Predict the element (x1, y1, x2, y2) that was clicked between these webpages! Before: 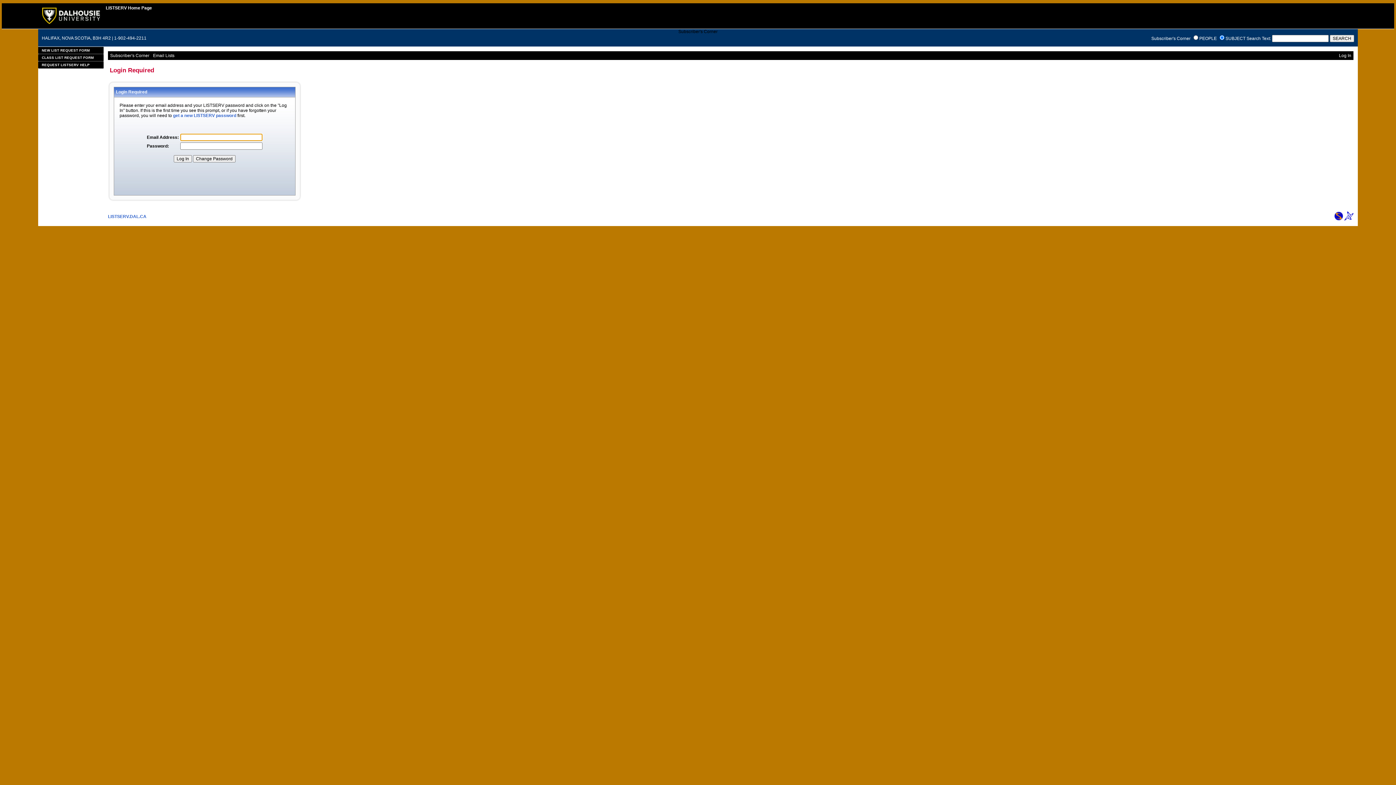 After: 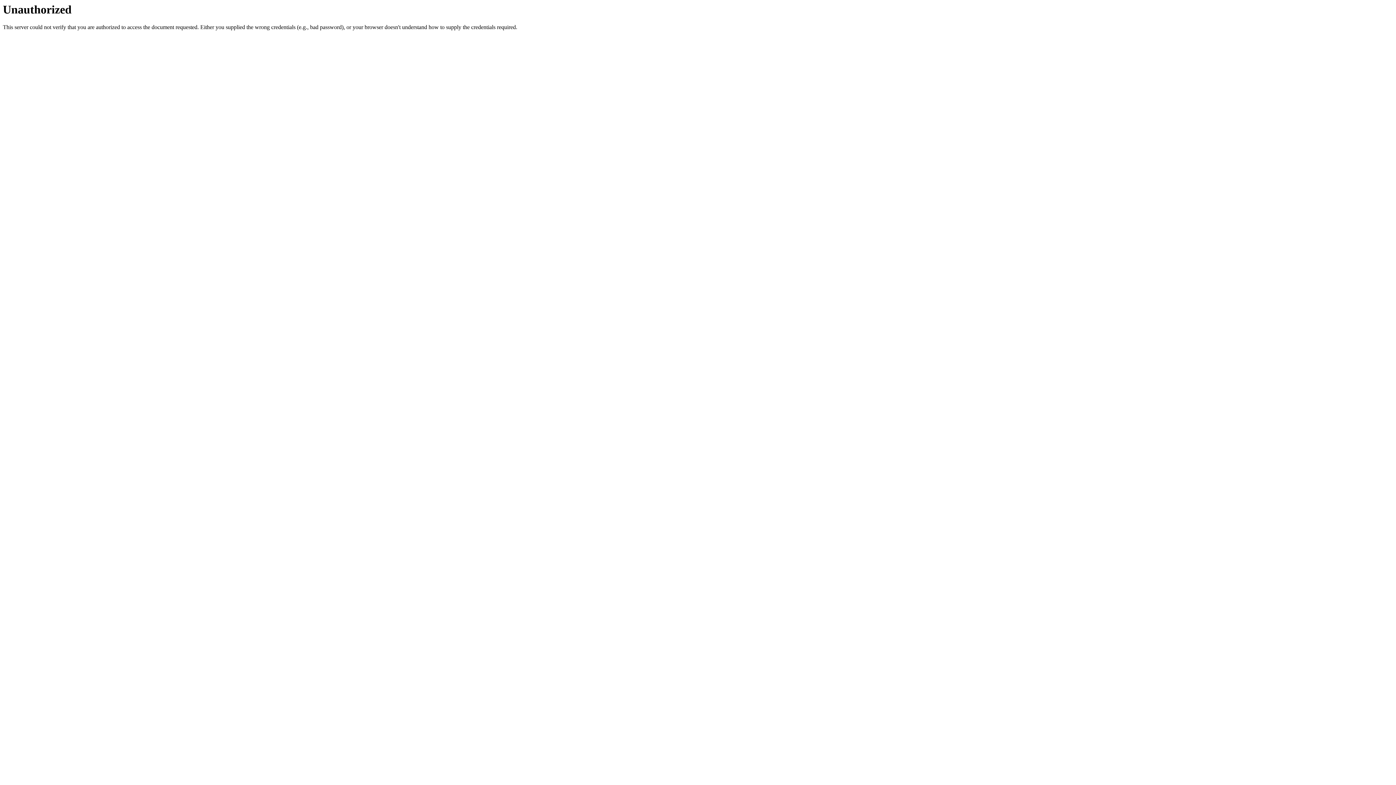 Action: bbox: (38, 46, 103, 54) label: NEW LIST REQUEST FORM